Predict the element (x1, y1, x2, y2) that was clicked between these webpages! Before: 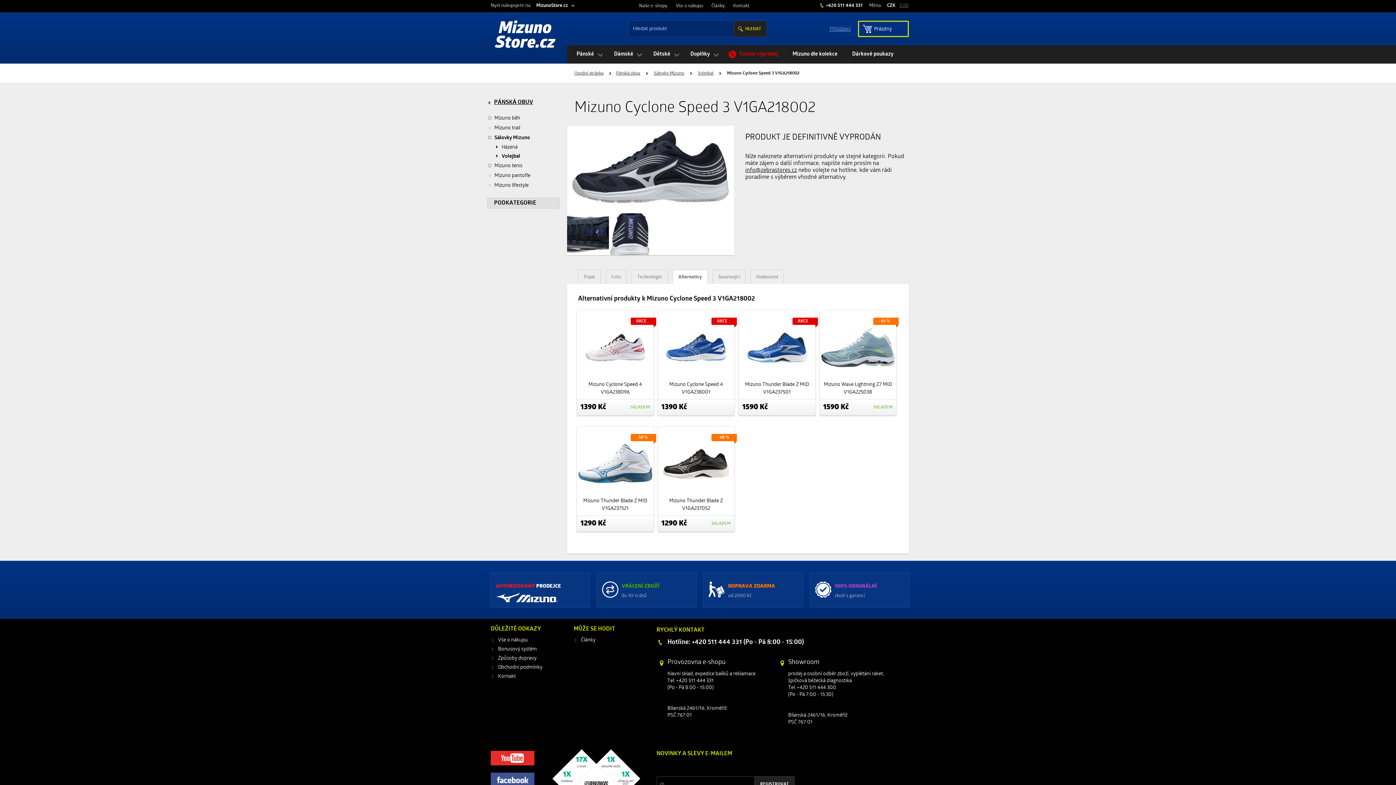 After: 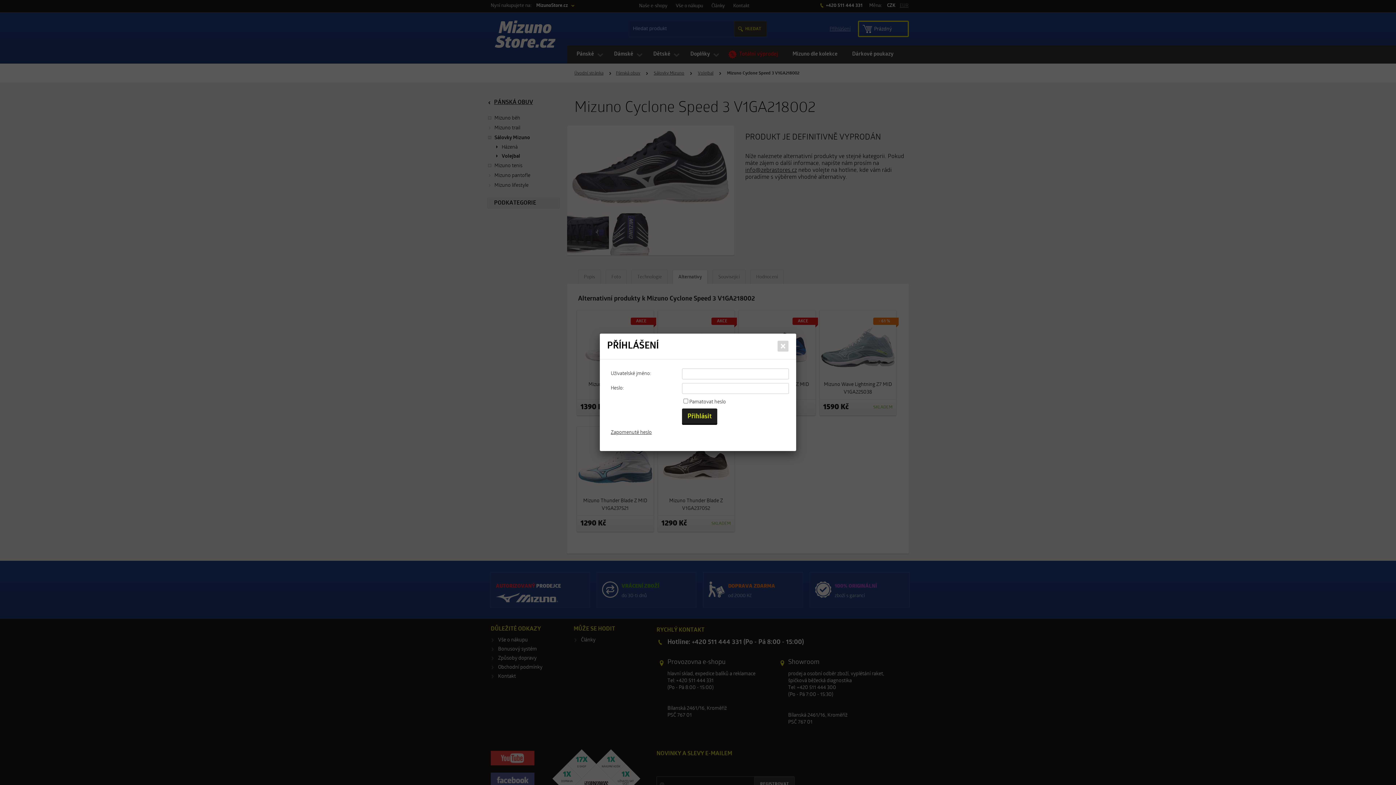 Action: bbox: (822, 22, 858, 34) label: Příhlášení